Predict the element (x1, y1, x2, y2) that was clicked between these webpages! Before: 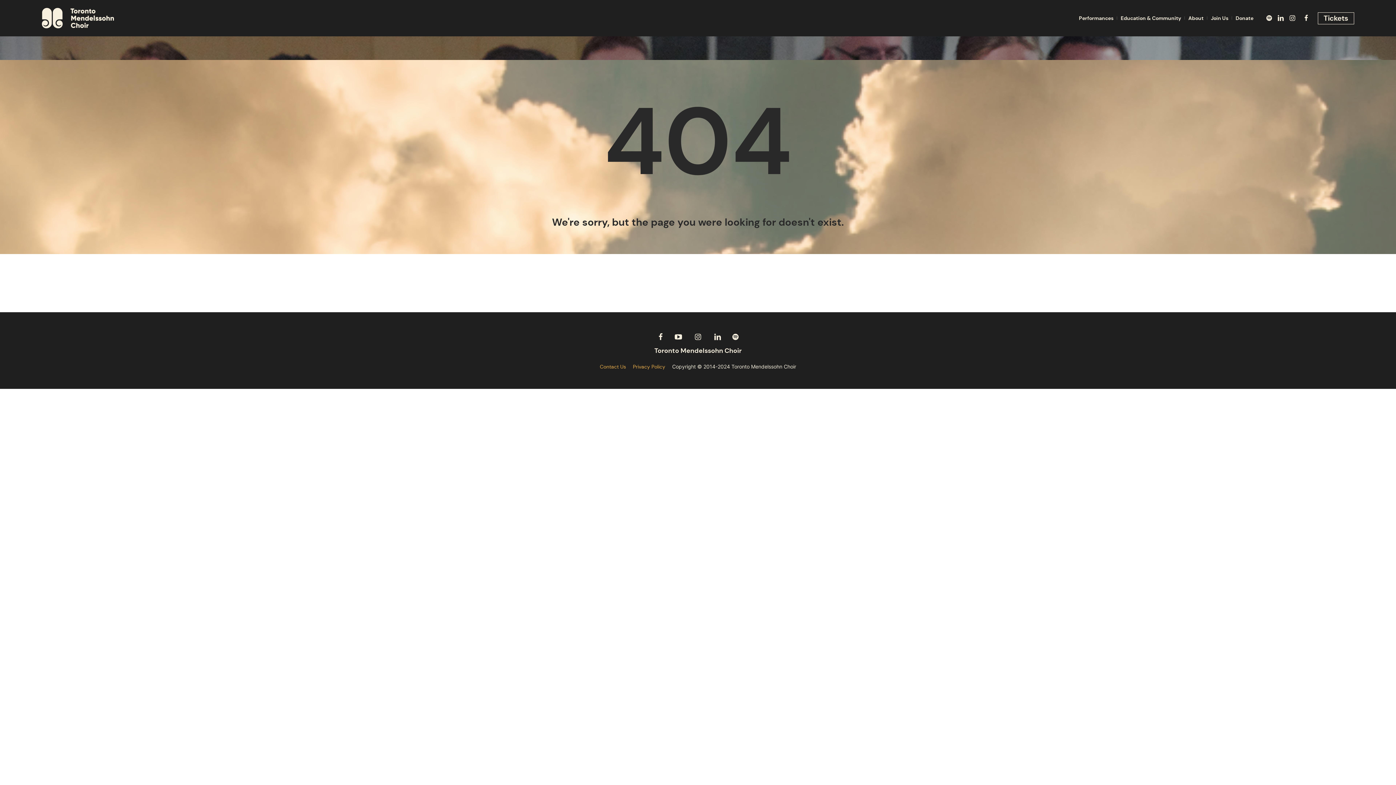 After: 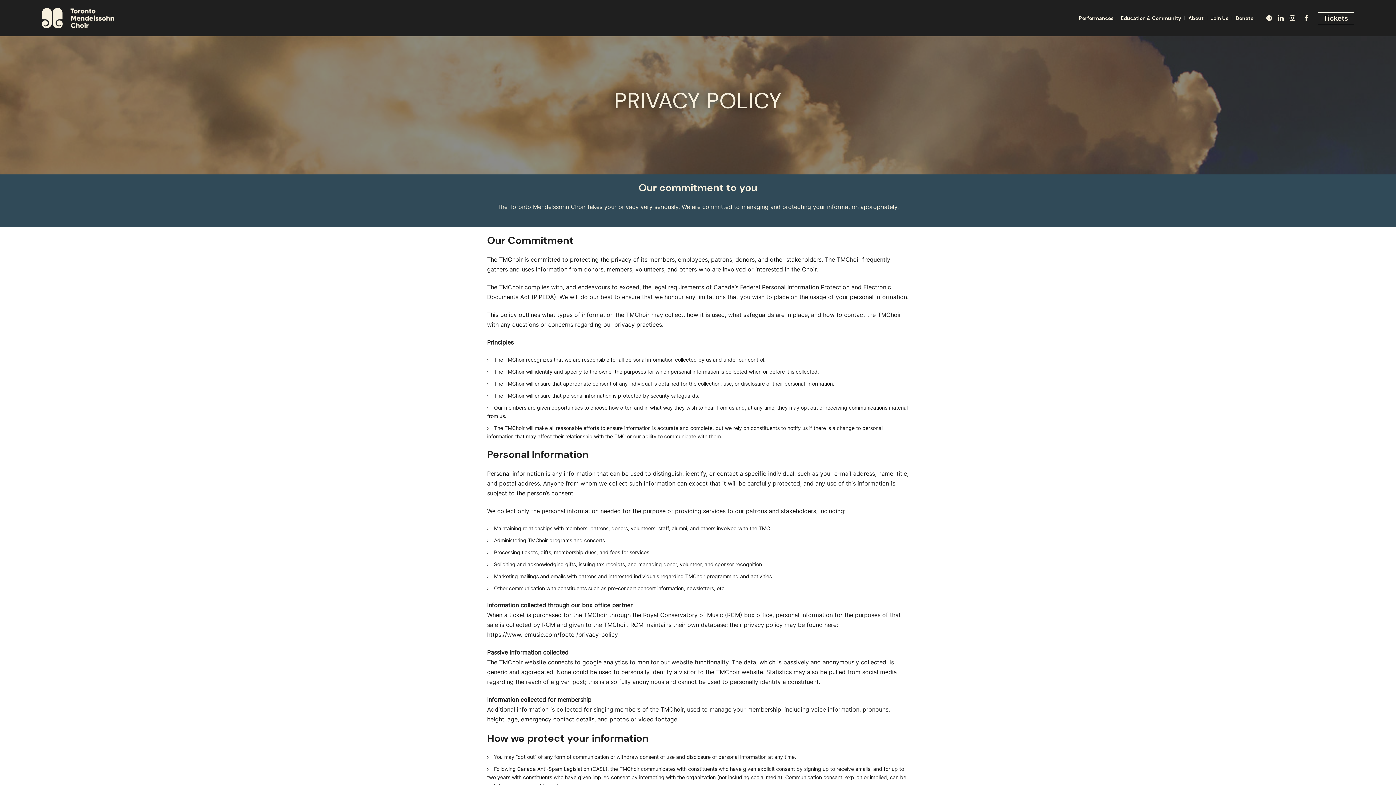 Action: bbox: (633, 363, 670, 370) label: Privacy Policy